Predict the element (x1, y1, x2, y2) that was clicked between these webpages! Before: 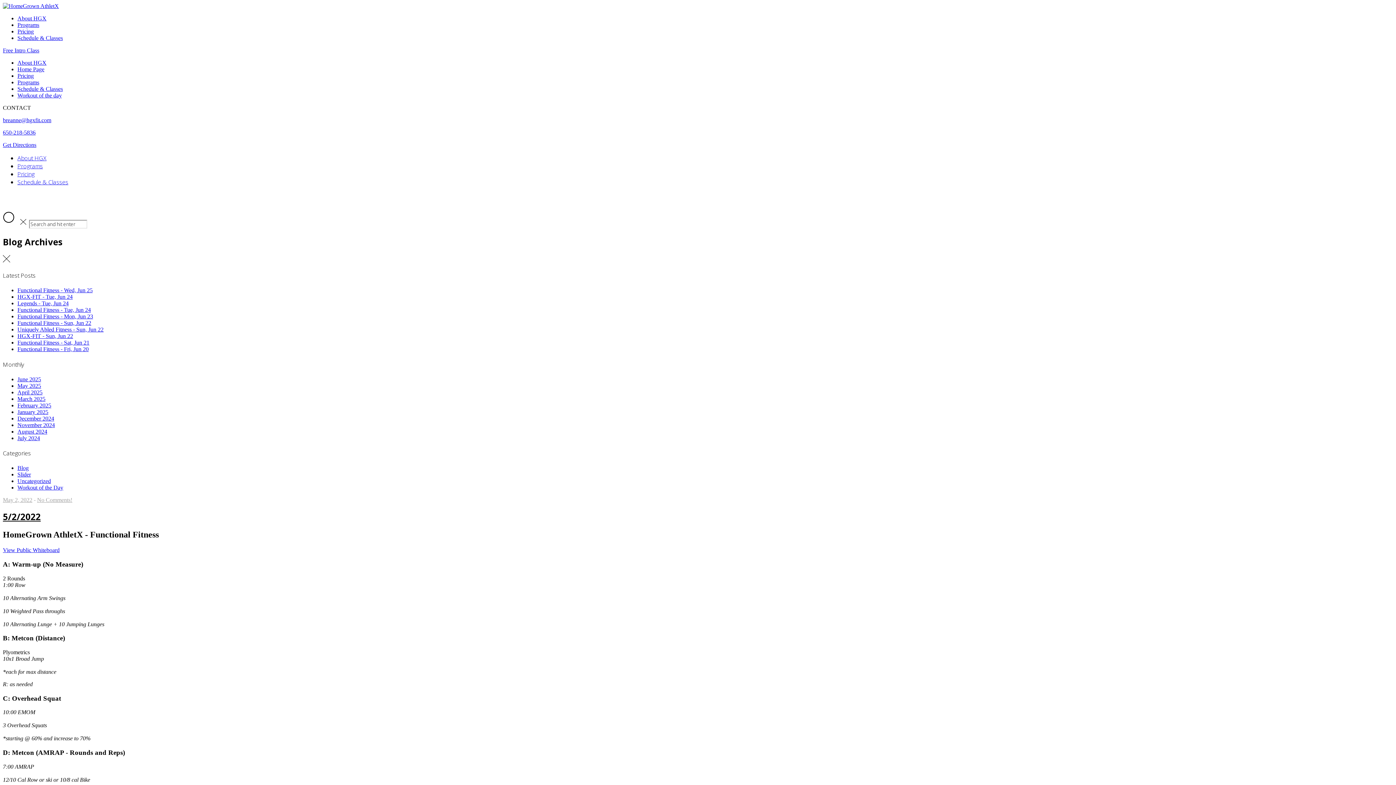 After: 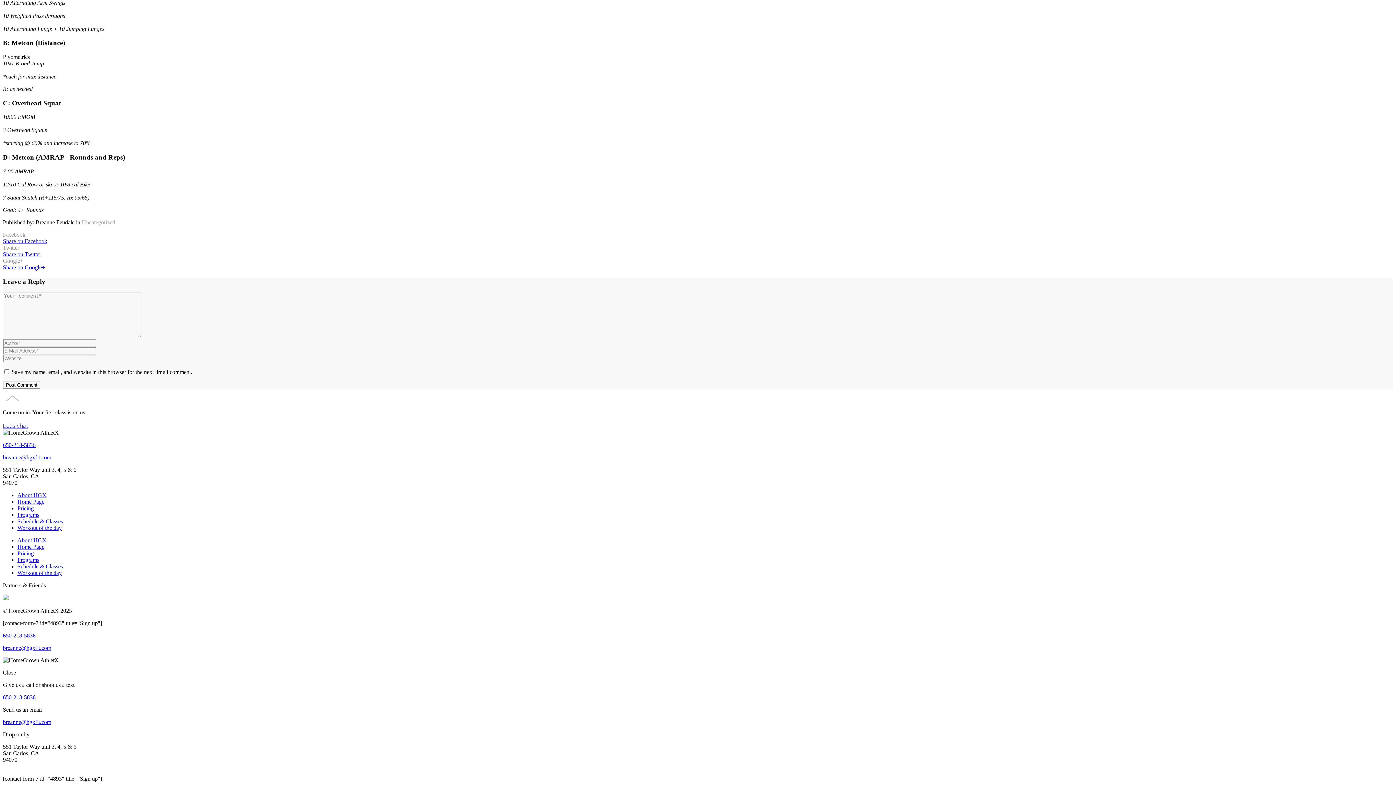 Action: bbox: (37, 497, 72, 503) label: No Comments!